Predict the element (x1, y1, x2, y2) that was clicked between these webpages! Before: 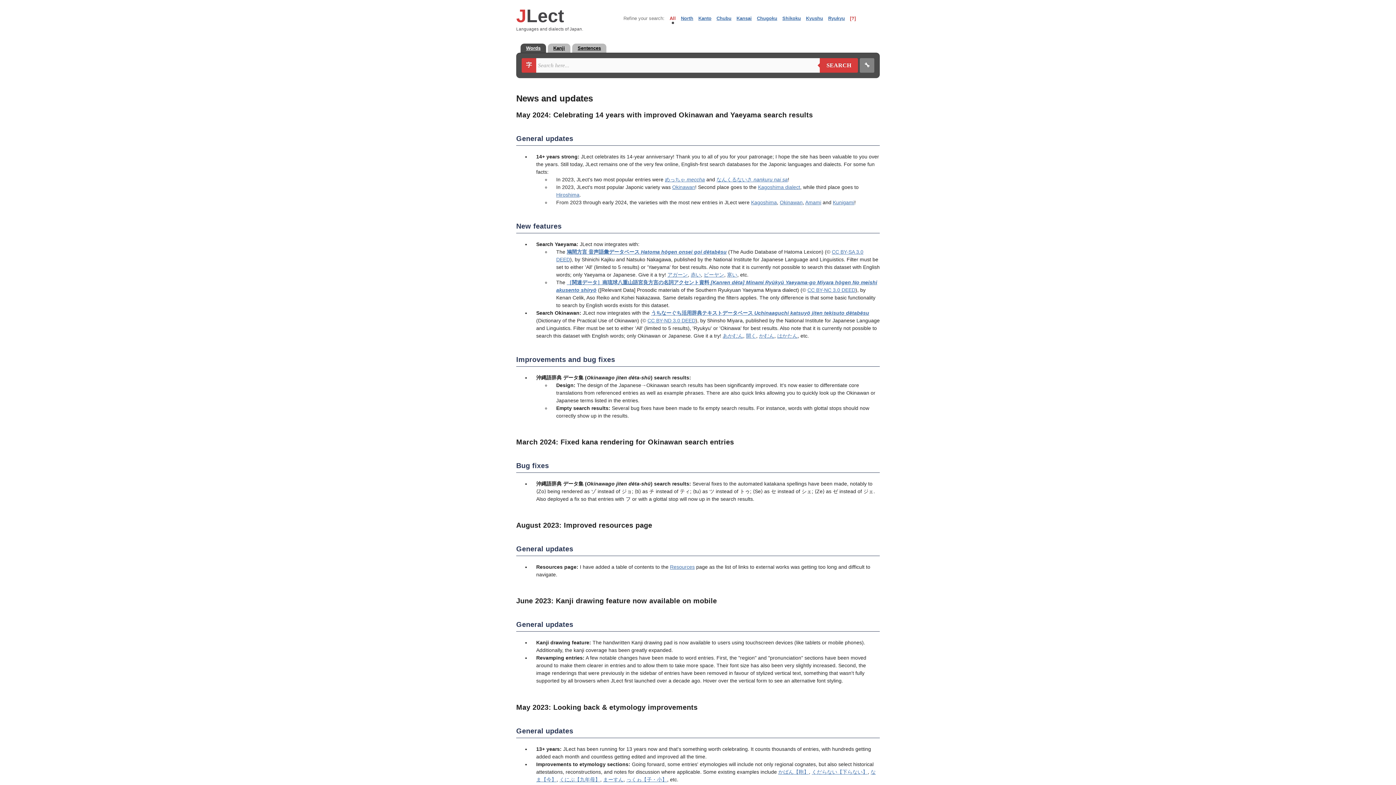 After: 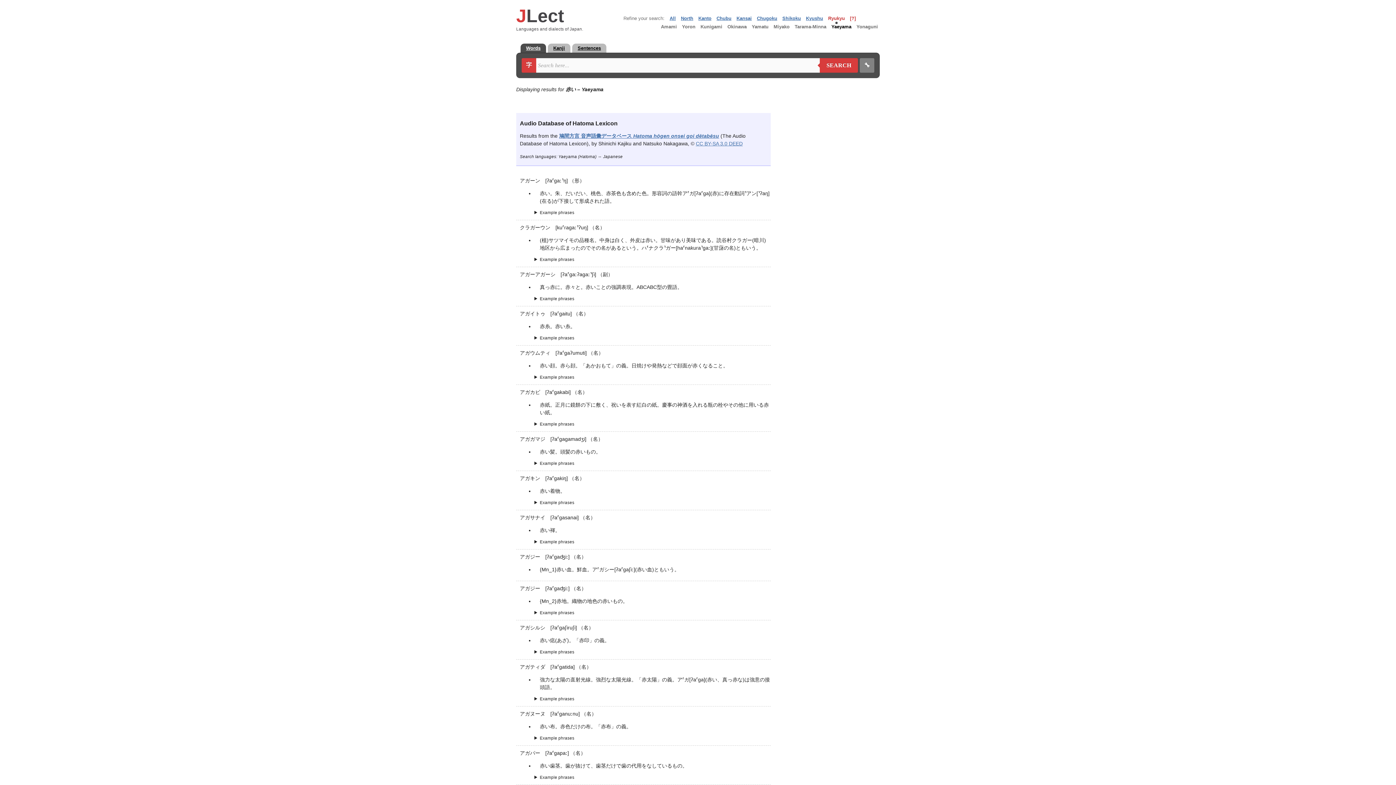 Action: bbox: (690, 271, 701, 277) label: 赤い